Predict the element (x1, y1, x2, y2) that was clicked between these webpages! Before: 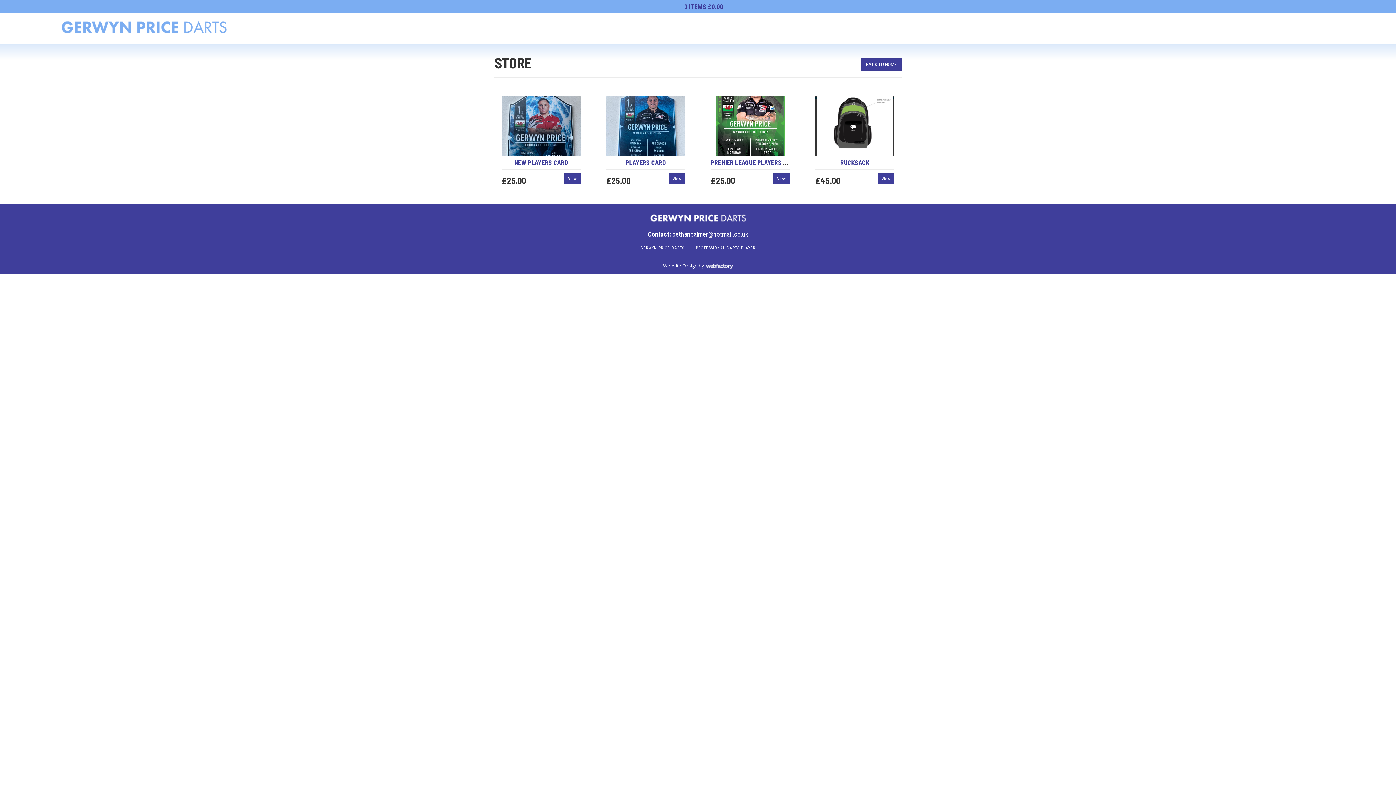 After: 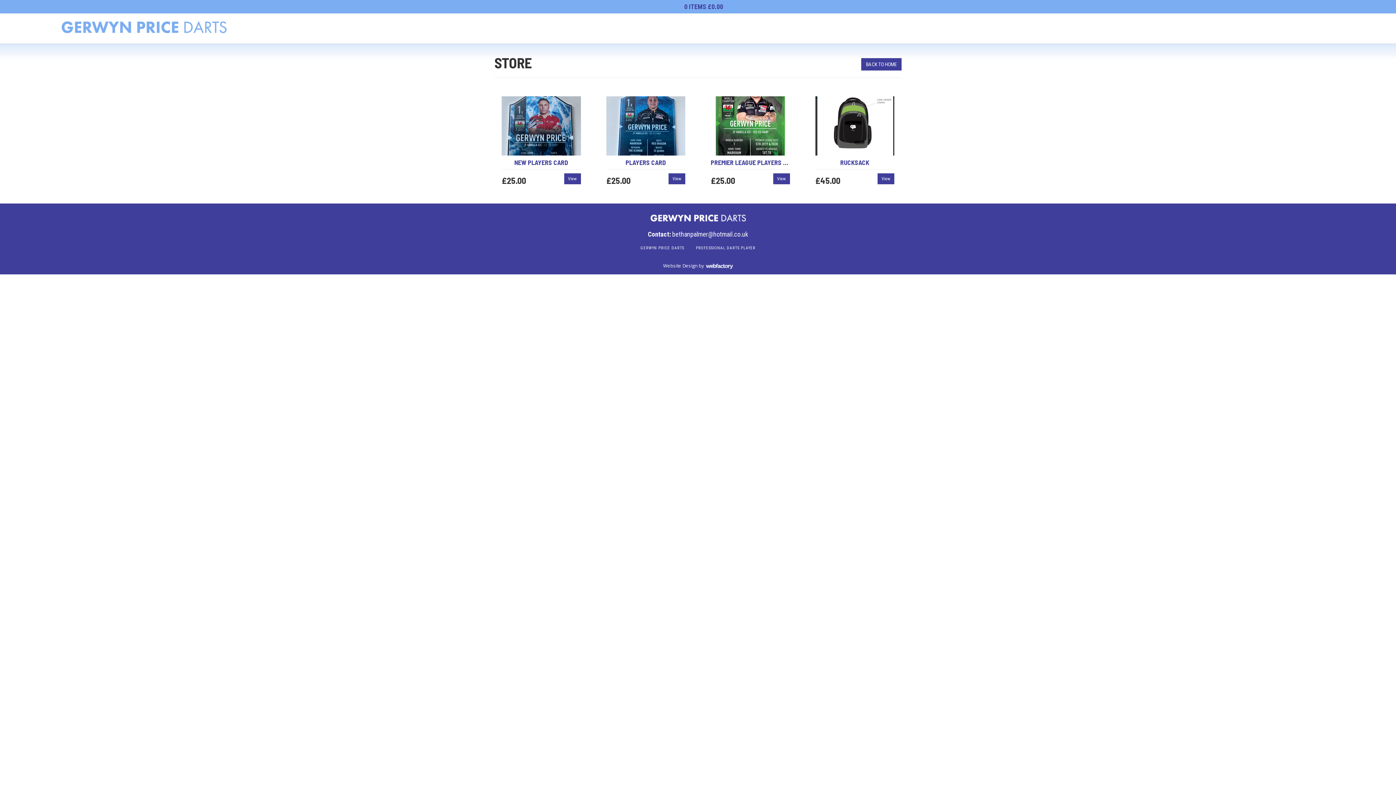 Action: bbox: (1324, 20, 1335, 31)